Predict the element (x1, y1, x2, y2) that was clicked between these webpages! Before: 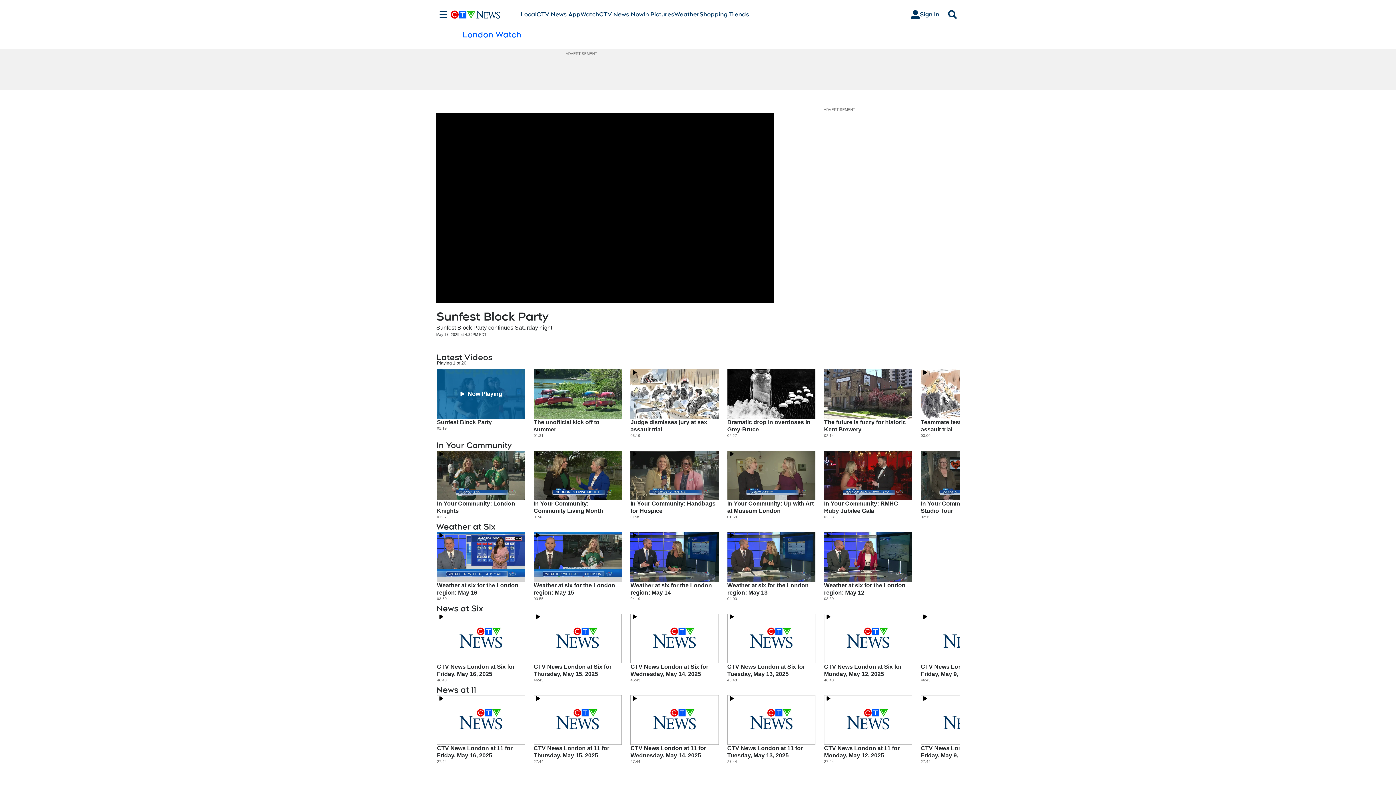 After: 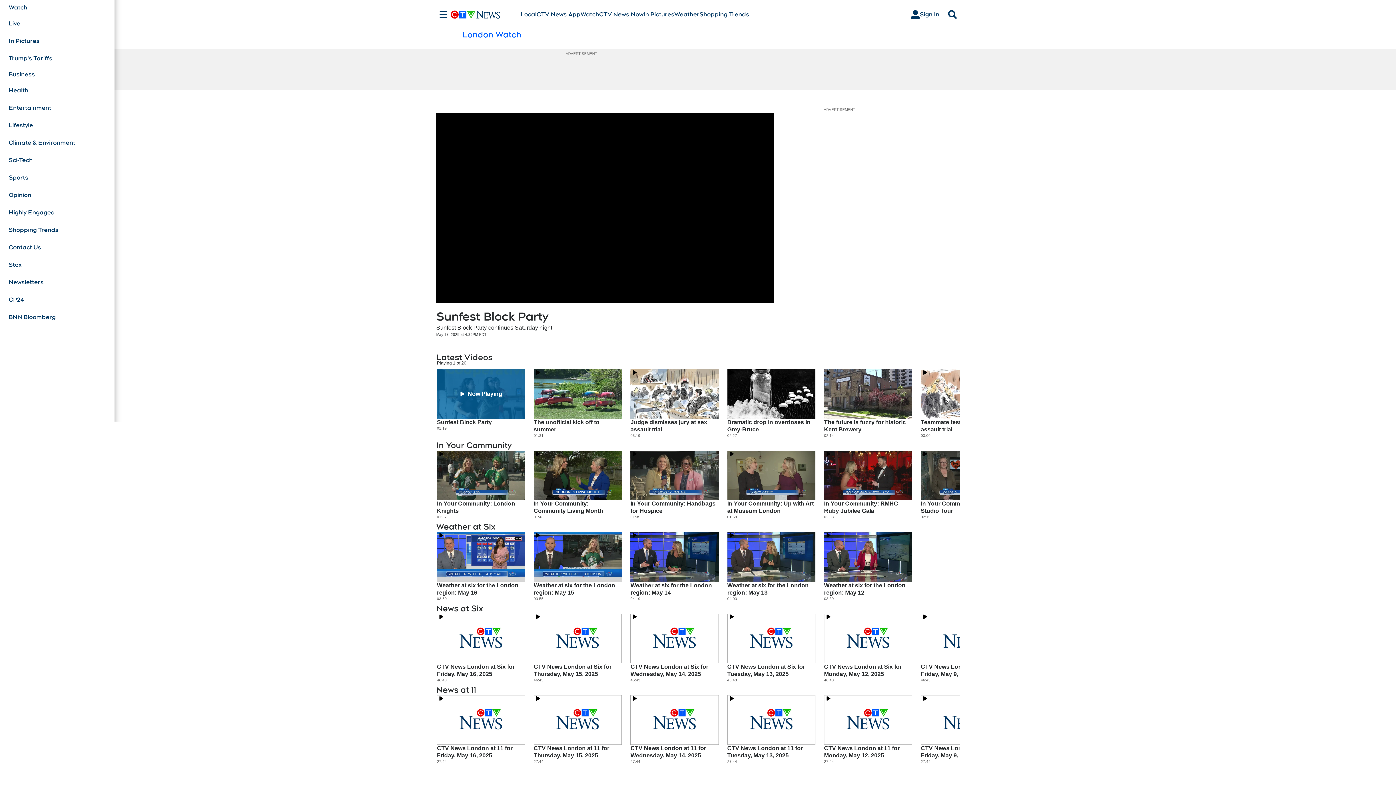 Action: bbox: (436, 10, 450, 18) label: Sections